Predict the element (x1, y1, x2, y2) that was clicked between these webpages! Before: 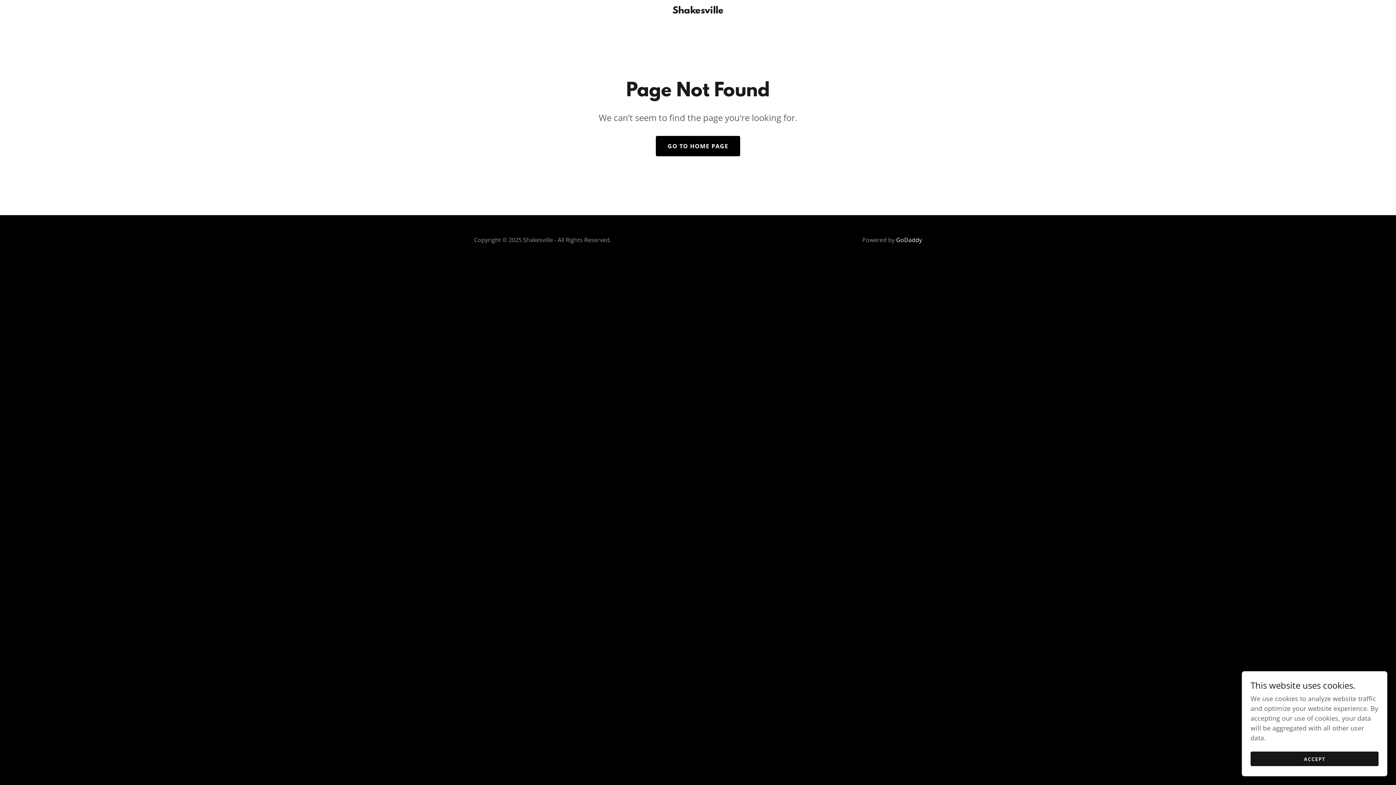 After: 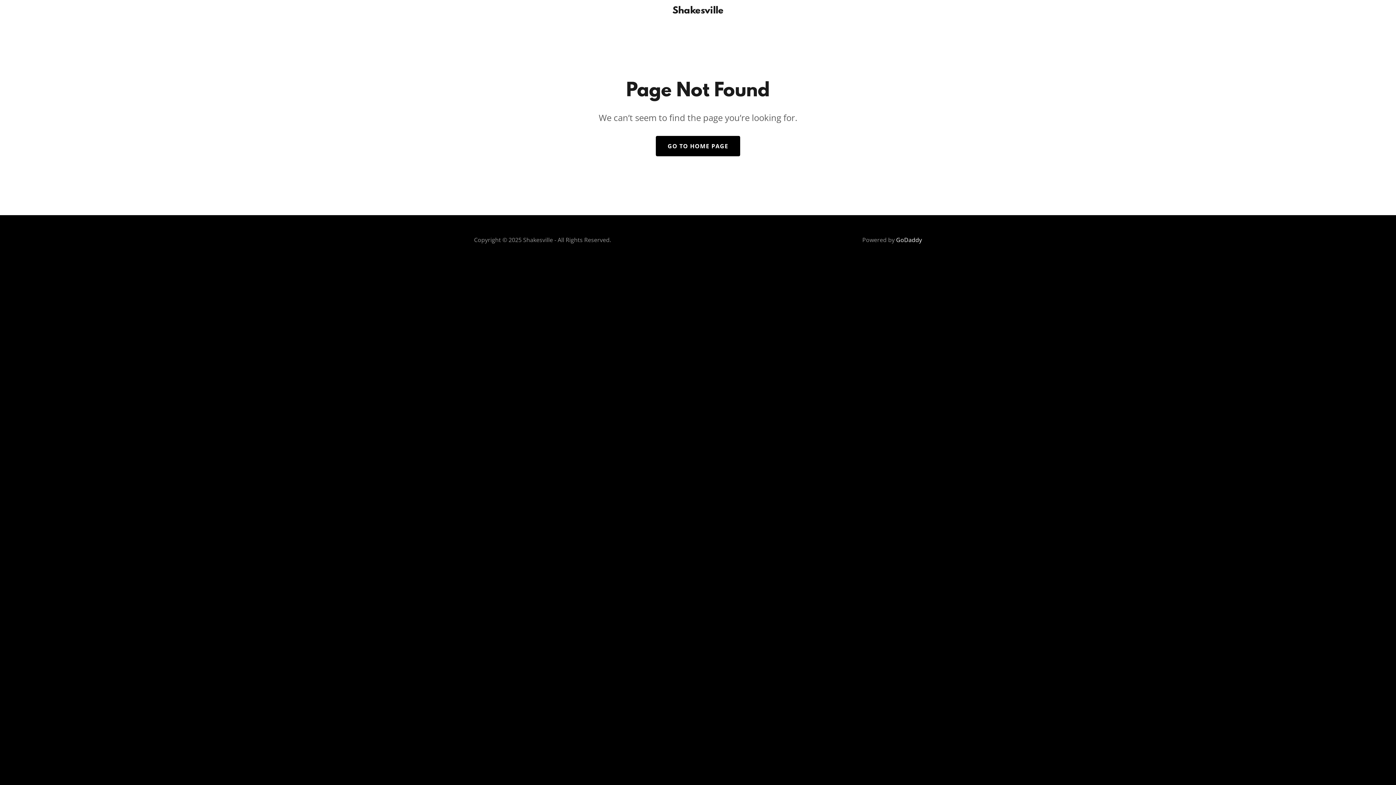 Action: bbox: (1250, 752, 1378, 766) label: ACCEPT